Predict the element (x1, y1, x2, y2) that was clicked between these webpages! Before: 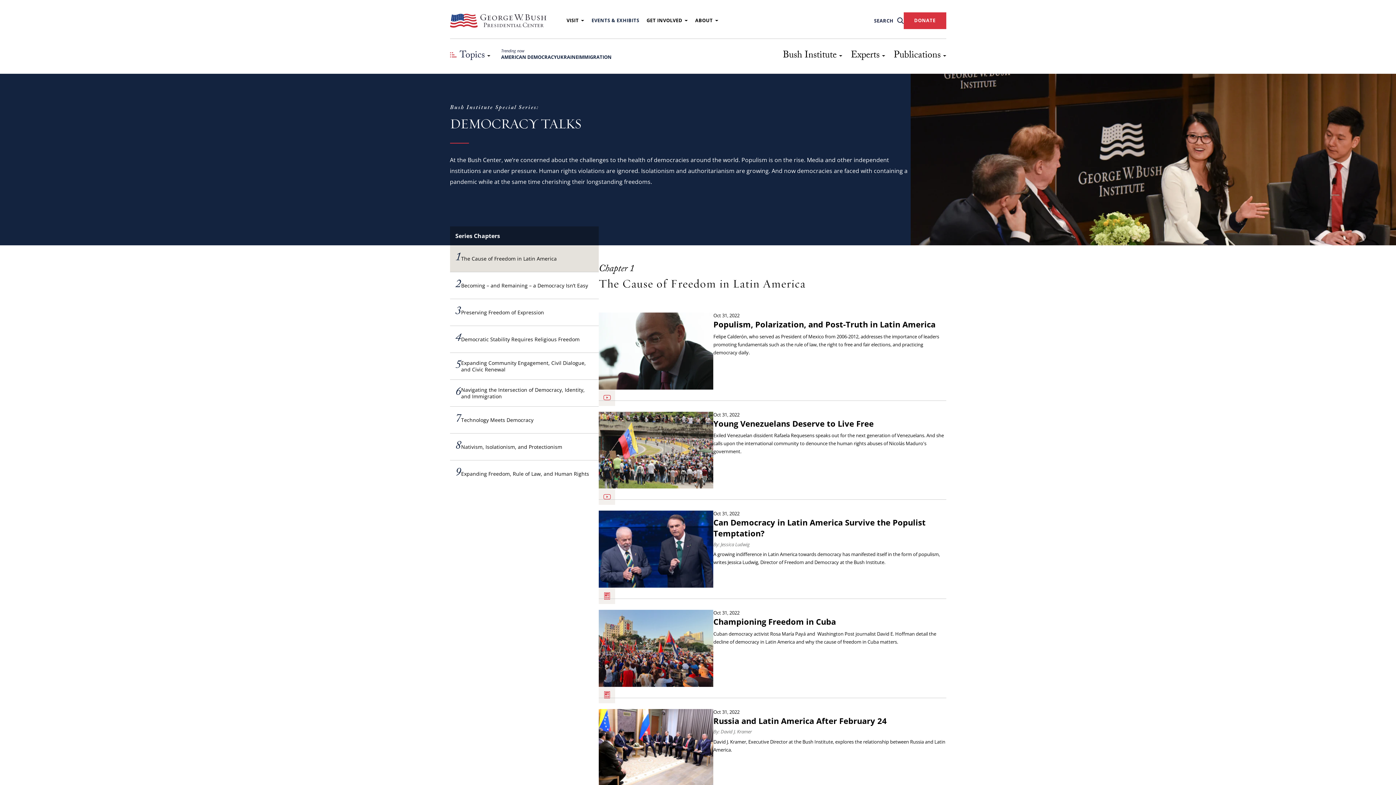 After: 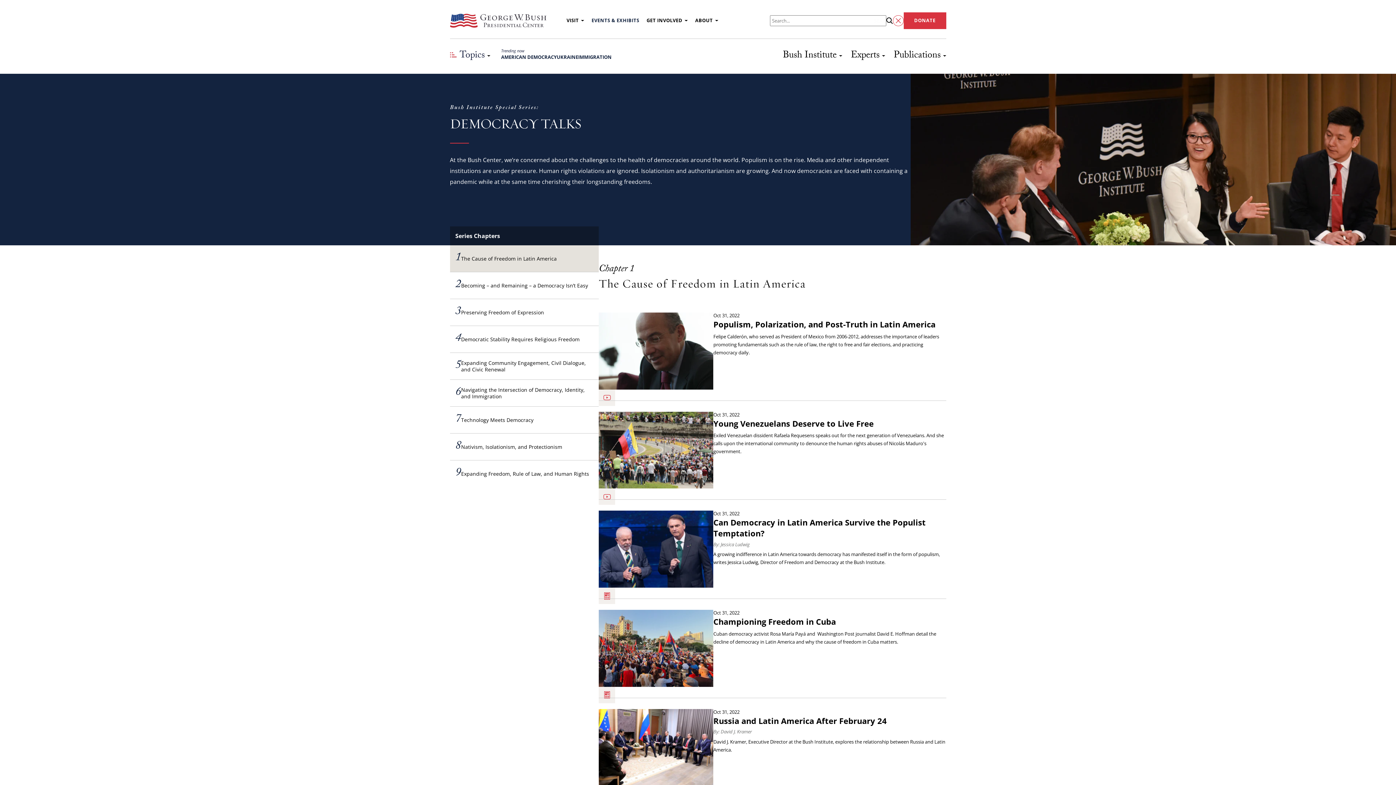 Action: label: SEARCH bbox: (870, 17, 903, 24)